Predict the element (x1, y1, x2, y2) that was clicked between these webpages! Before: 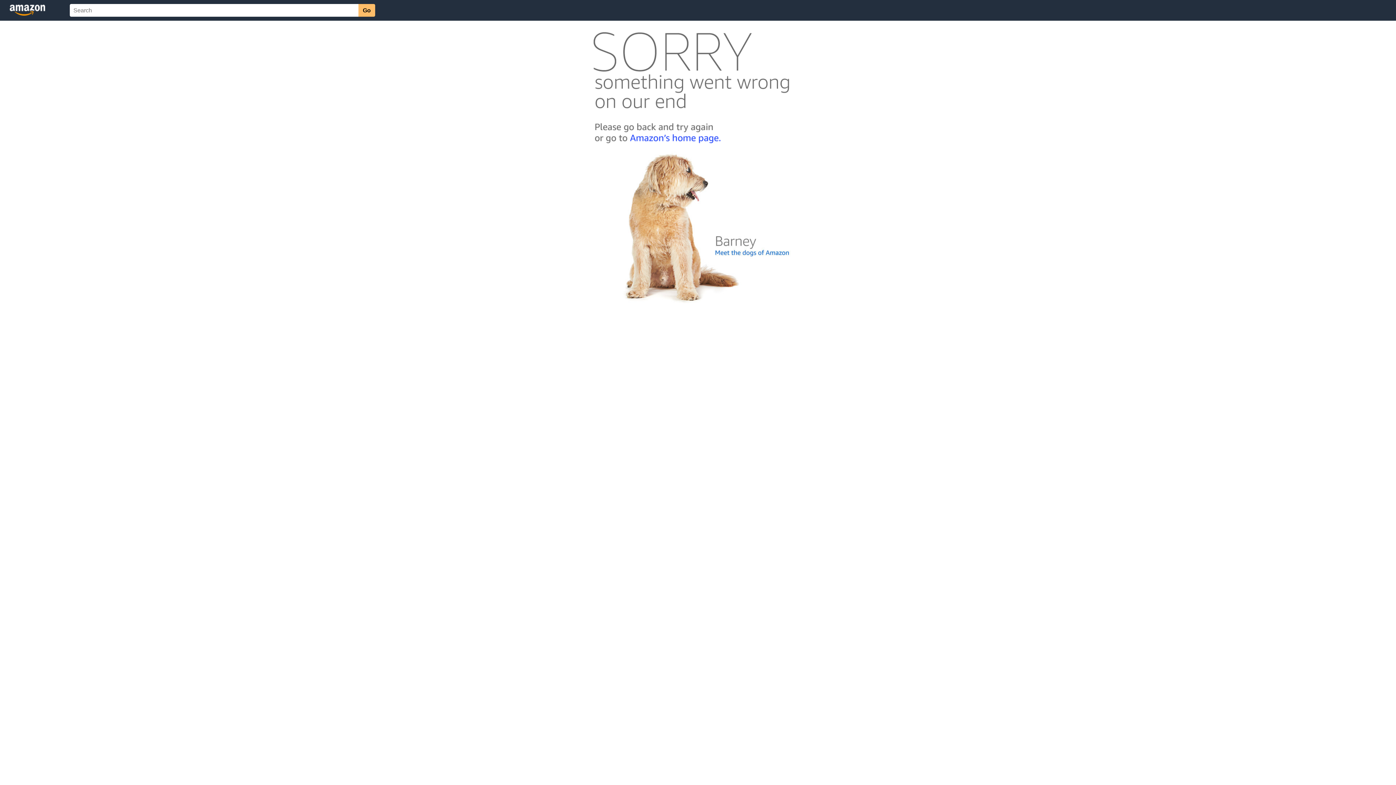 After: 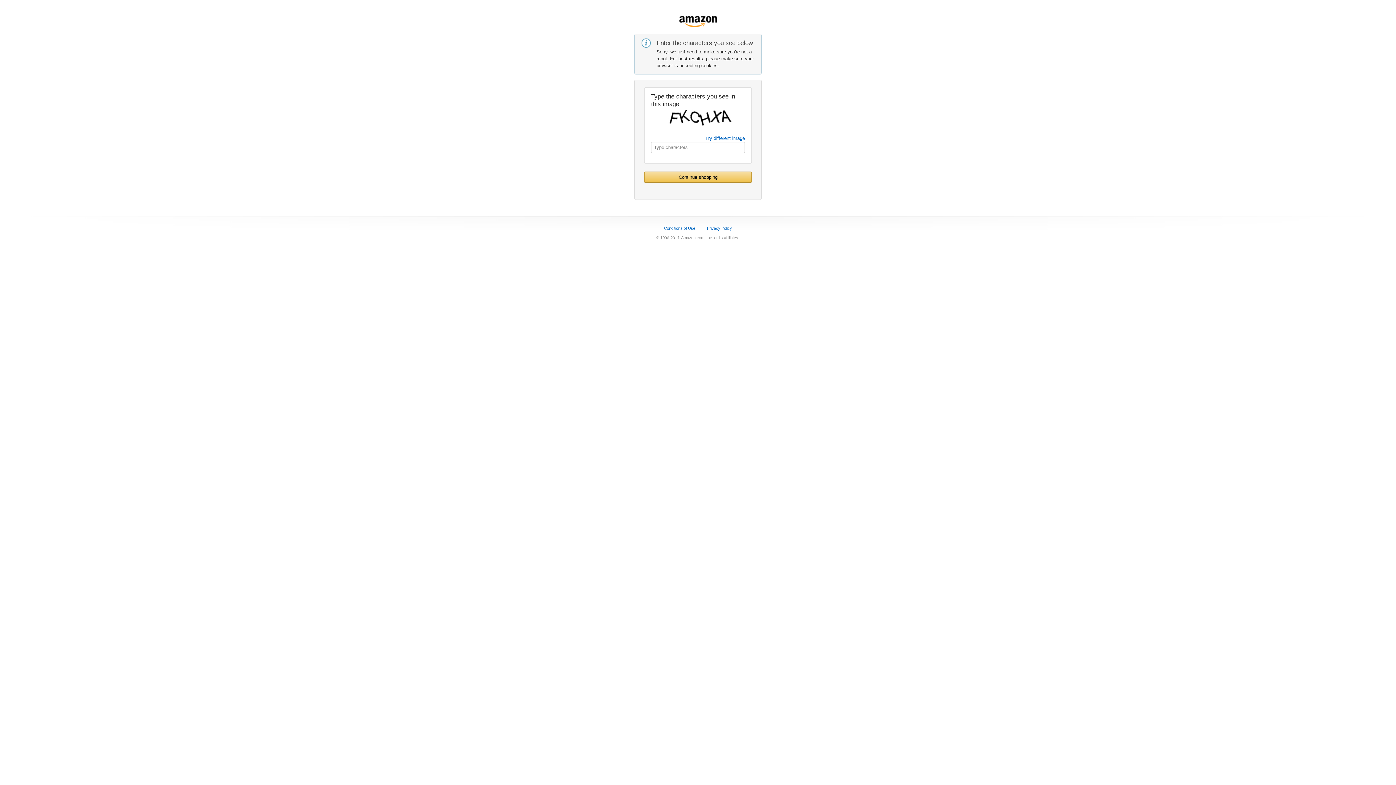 Action: bbox: (592, 142, 803, 148)